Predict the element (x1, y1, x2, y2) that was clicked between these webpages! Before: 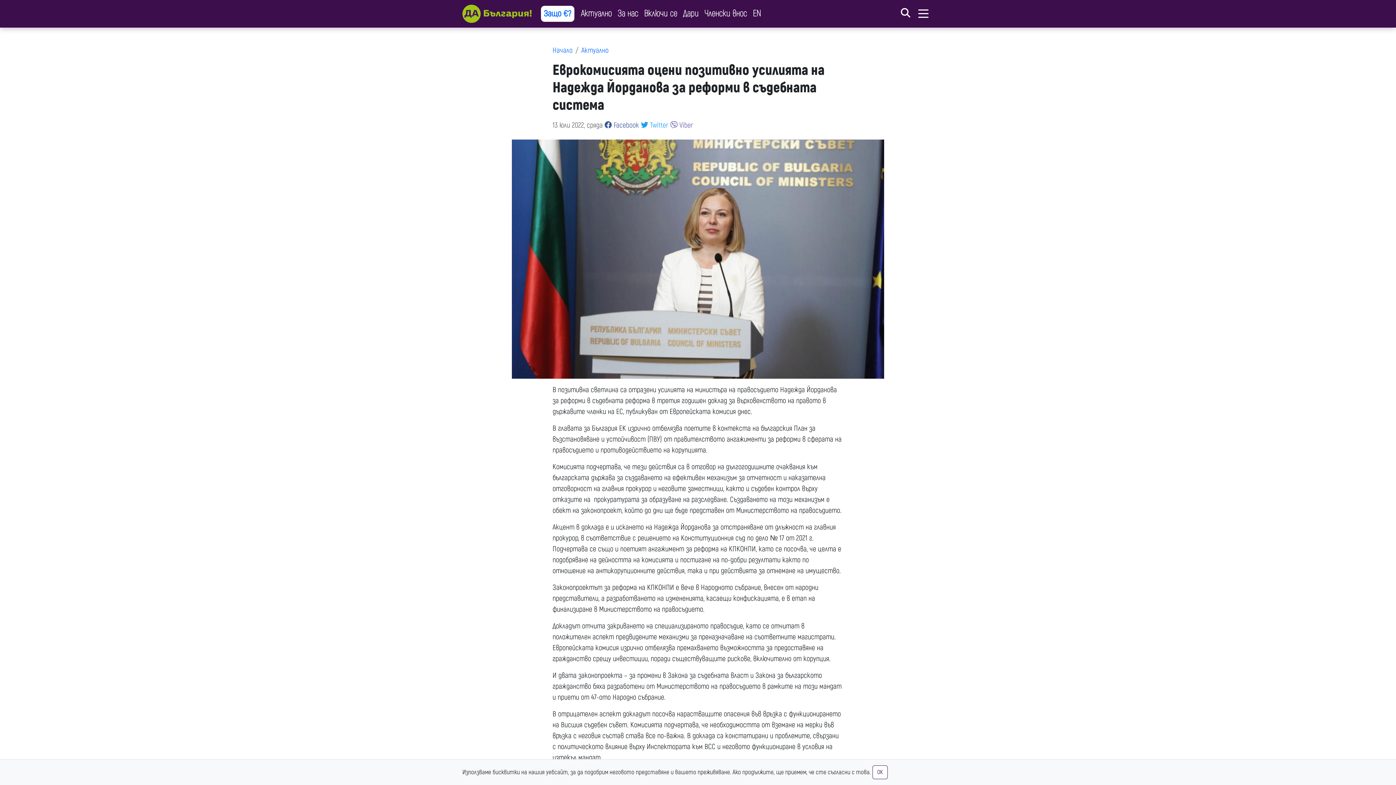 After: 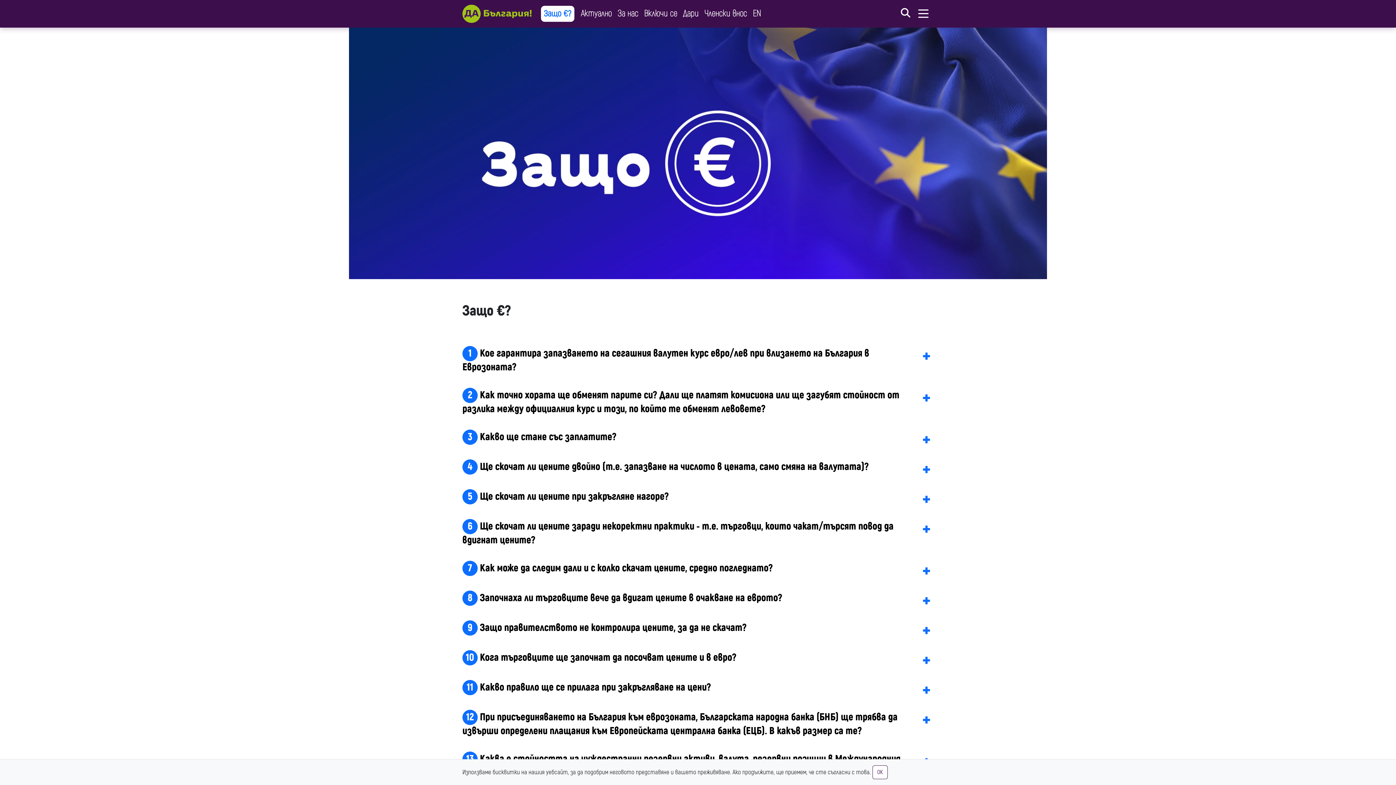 Action: label: Защо €? bbox: (540, 5, 574, 21)